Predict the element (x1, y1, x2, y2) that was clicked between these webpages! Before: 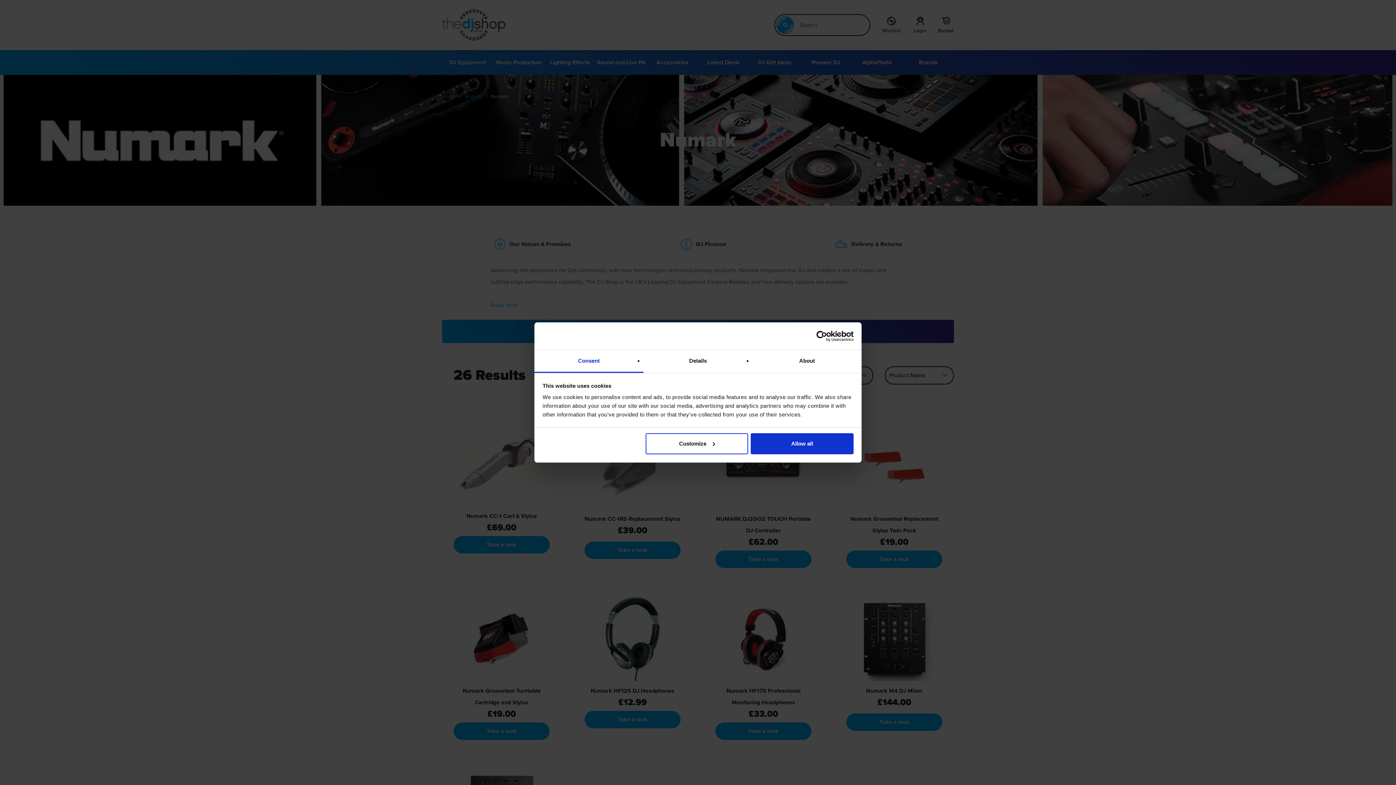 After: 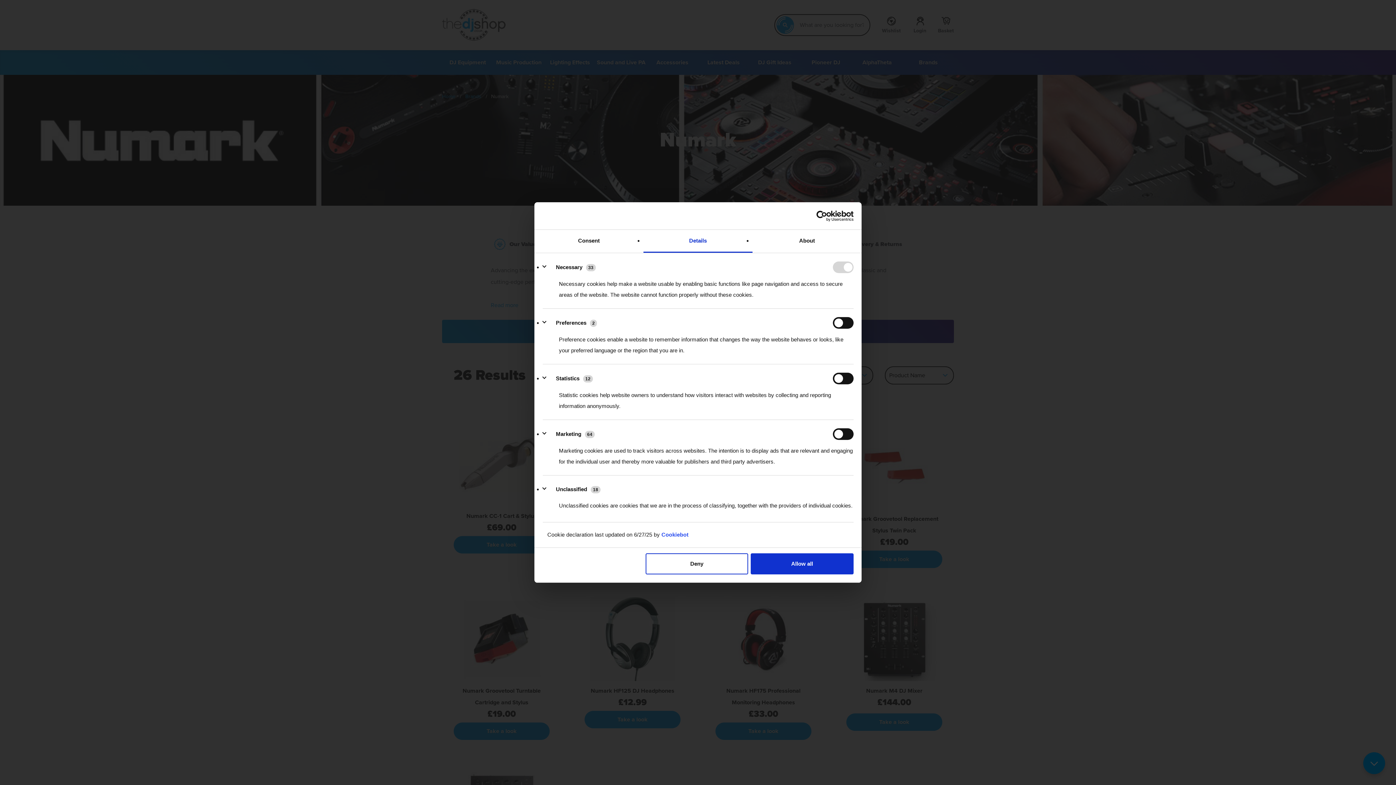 Action: label: Details bbox: (643, 350, 752, 373)